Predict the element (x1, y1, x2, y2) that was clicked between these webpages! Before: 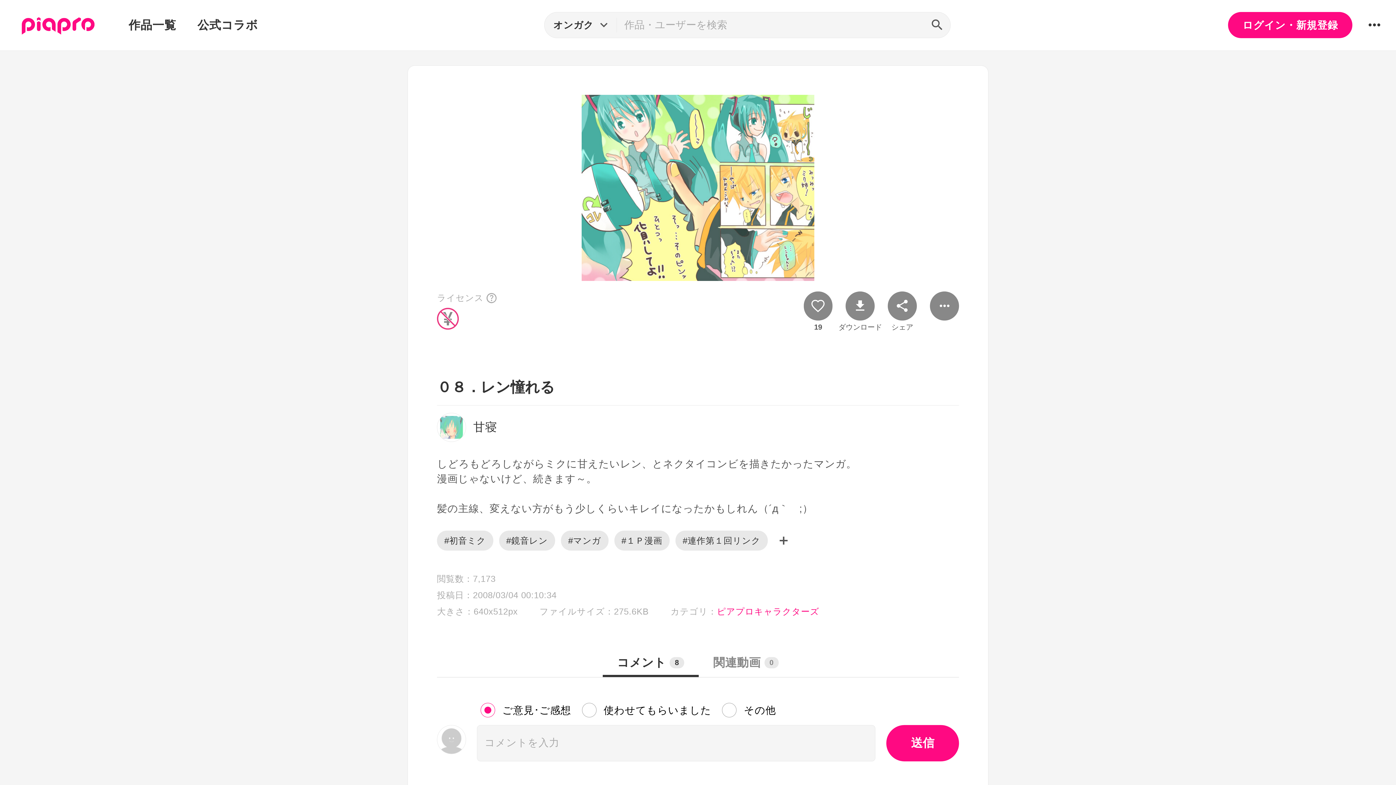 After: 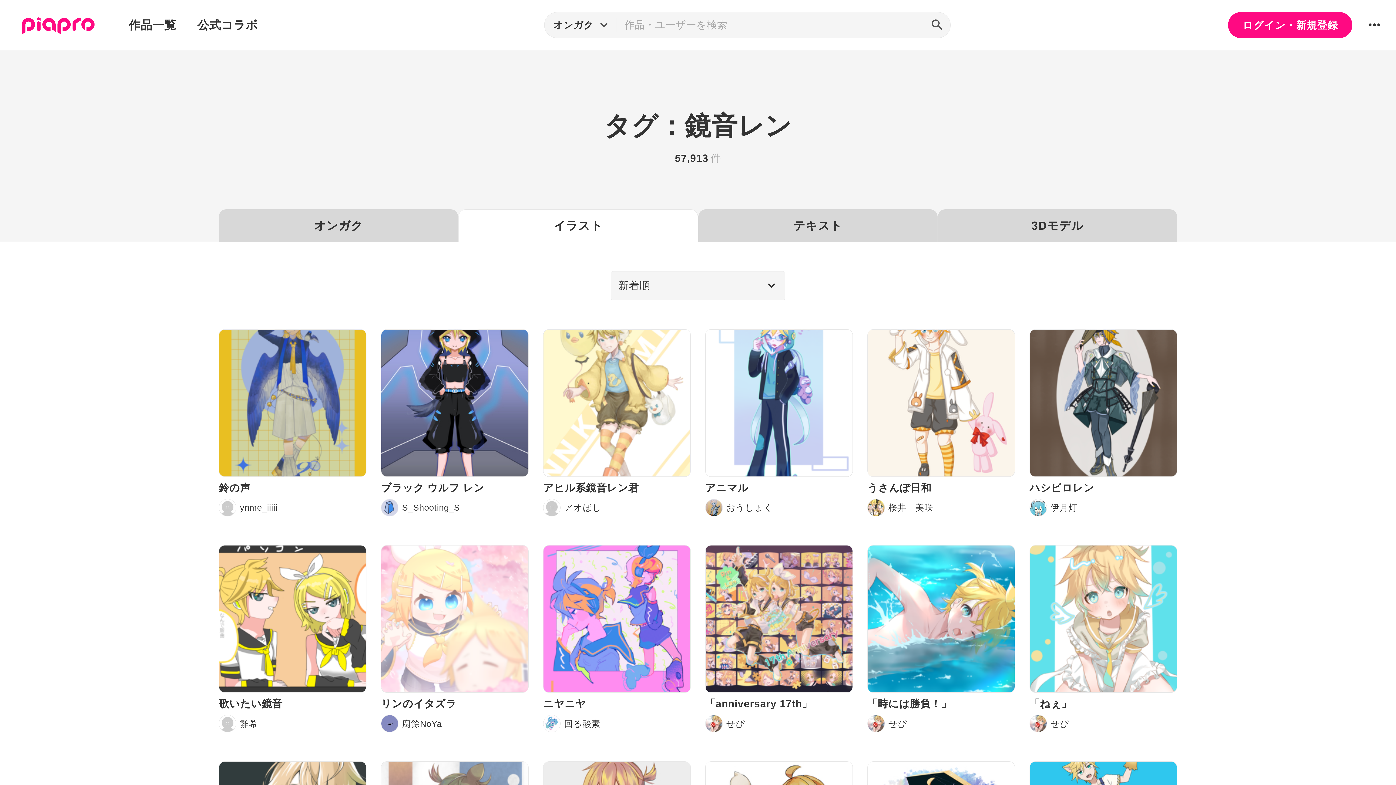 Action: label: #鏡音レン bbox: (499, 530, 555, 550)